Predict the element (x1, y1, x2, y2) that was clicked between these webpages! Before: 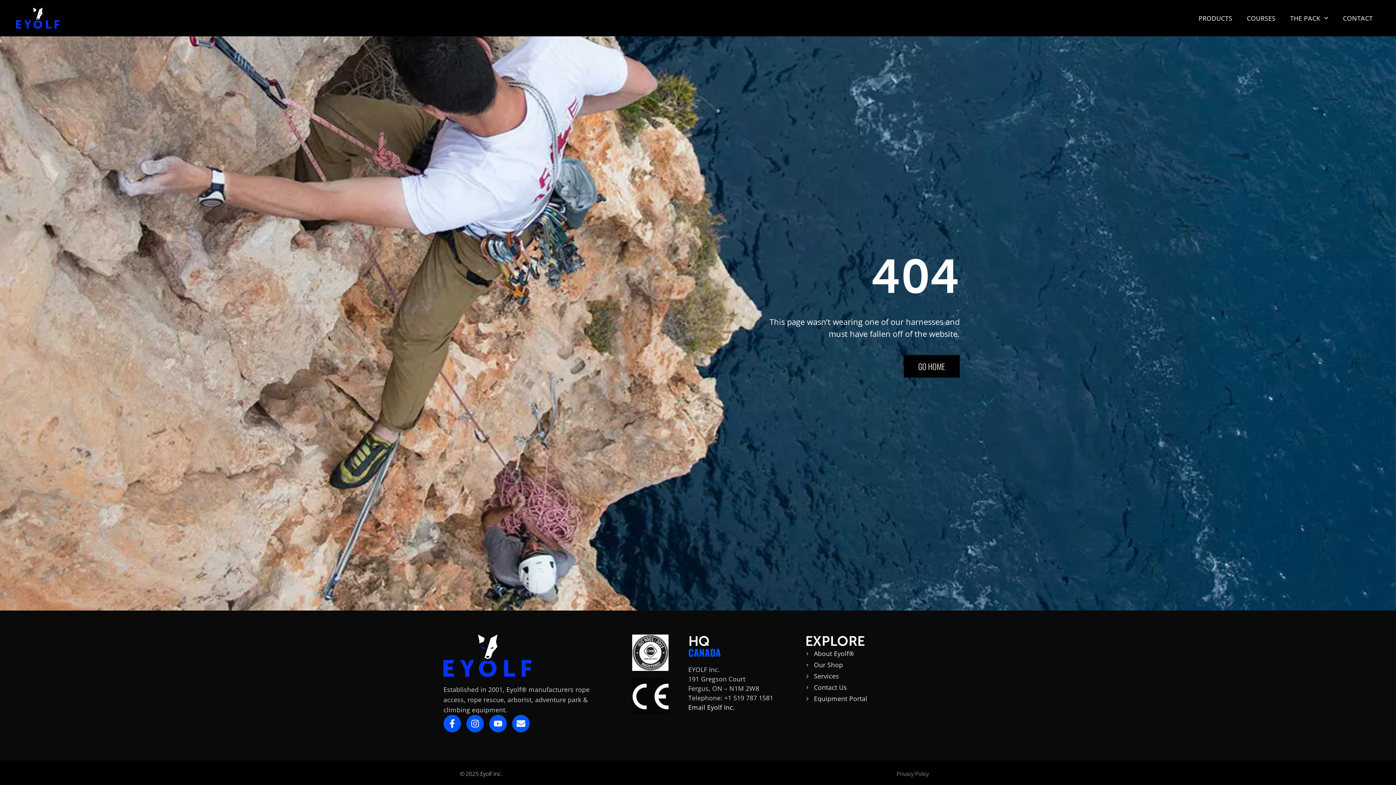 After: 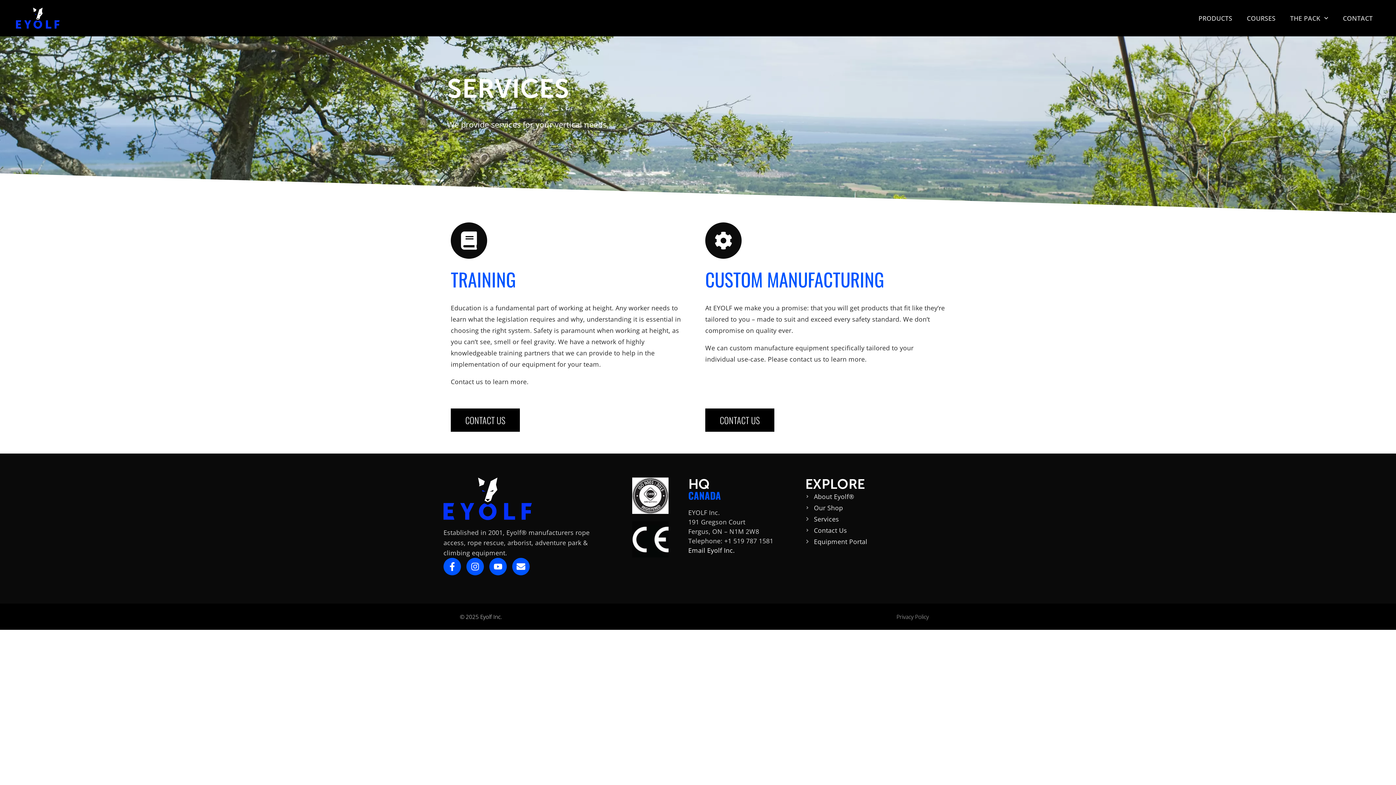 Action: label: Services bbox: (805, 670, 952, 682)